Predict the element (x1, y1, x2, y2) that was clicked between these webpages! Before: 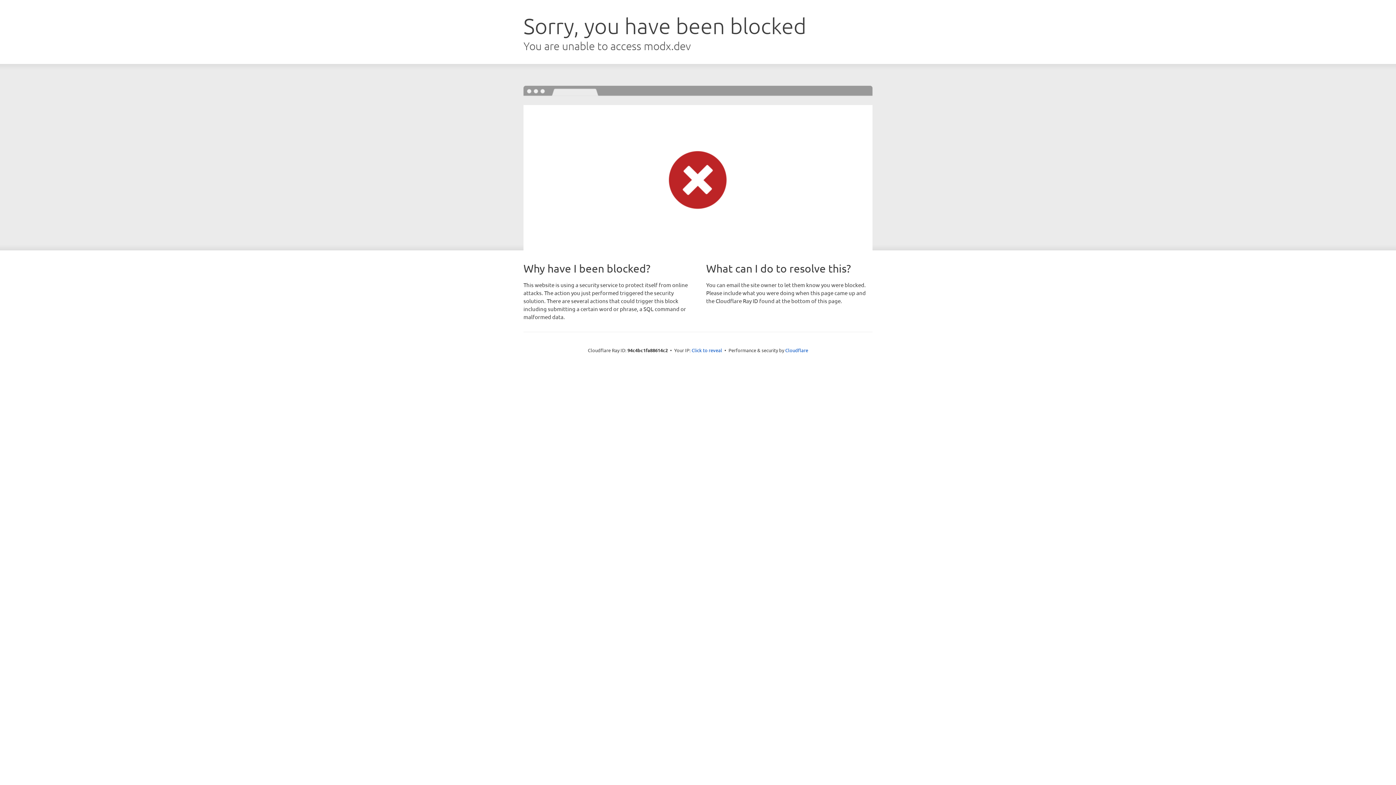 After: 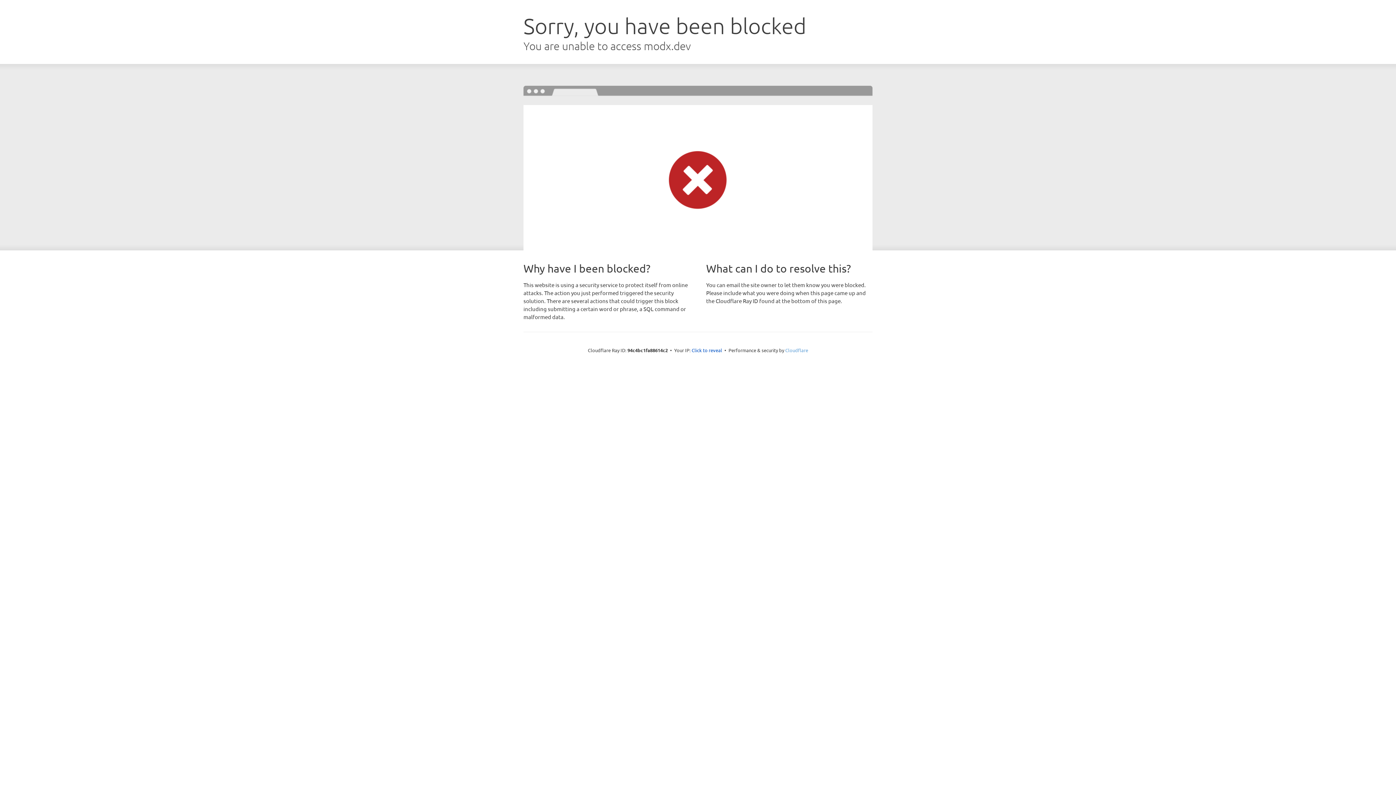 Action: label: Cloudflare bbox: (785, 347, 808, 353)